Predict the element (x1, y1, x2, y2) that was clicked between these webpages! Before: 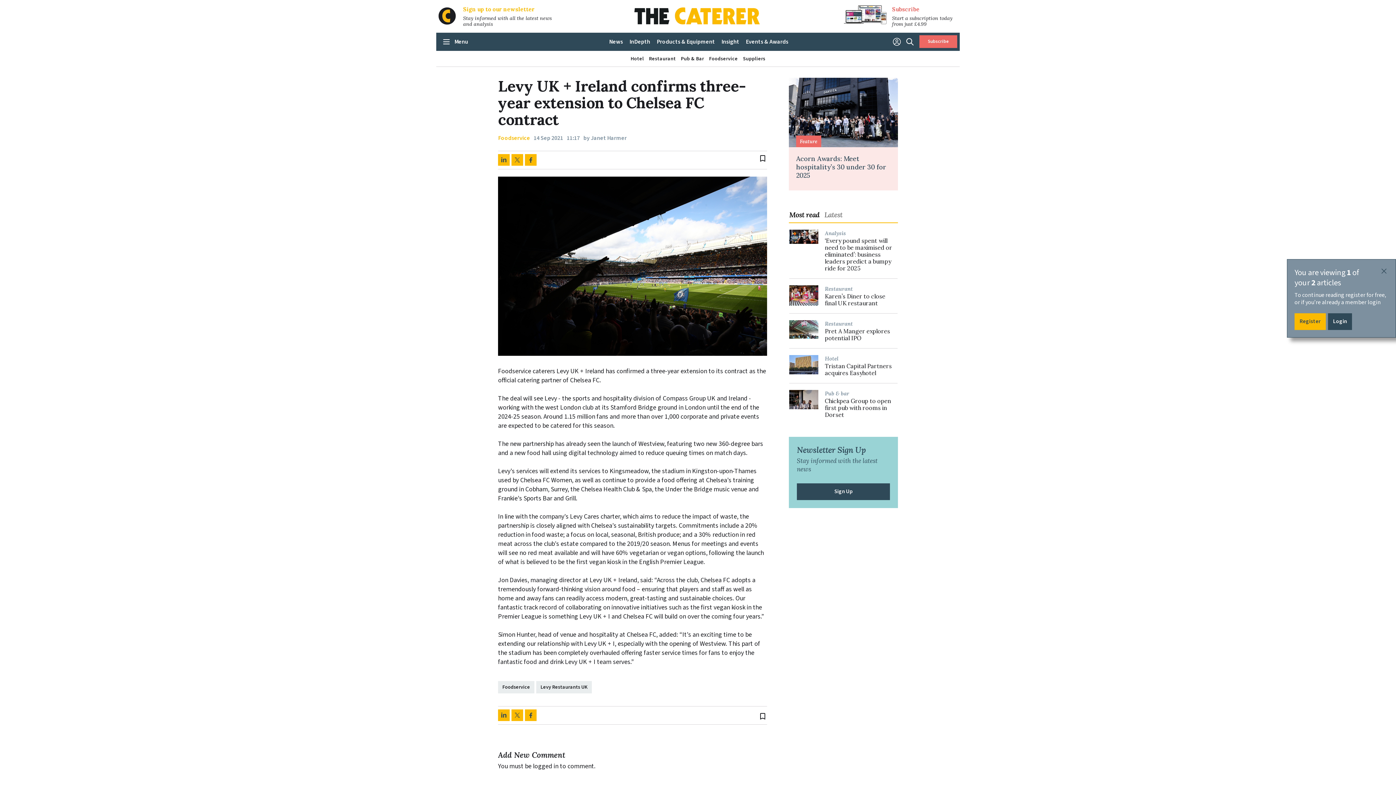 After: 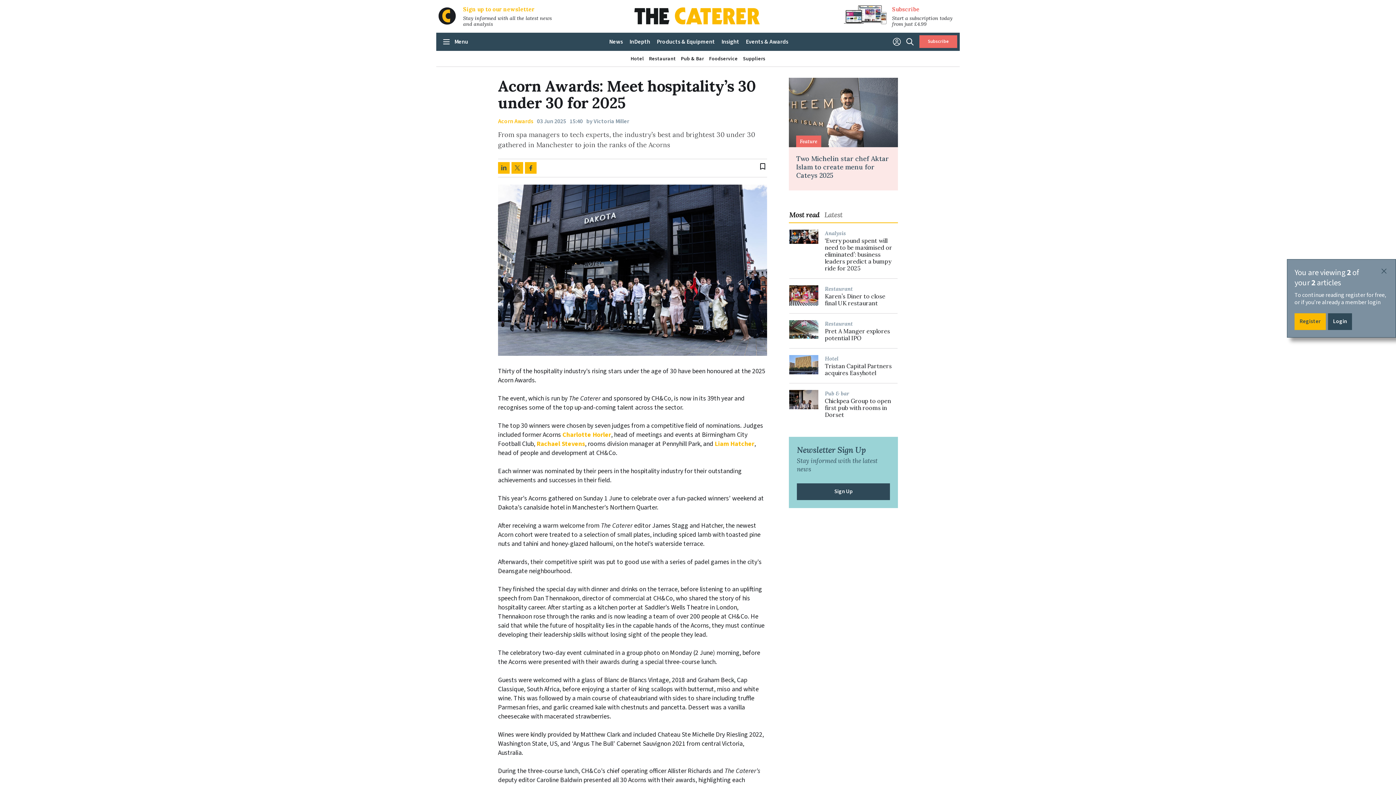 Action: label: Acorn Awards: Meet hospitality’s 30 under 30 for 2025 bbox: (796, 154, 890, 179)